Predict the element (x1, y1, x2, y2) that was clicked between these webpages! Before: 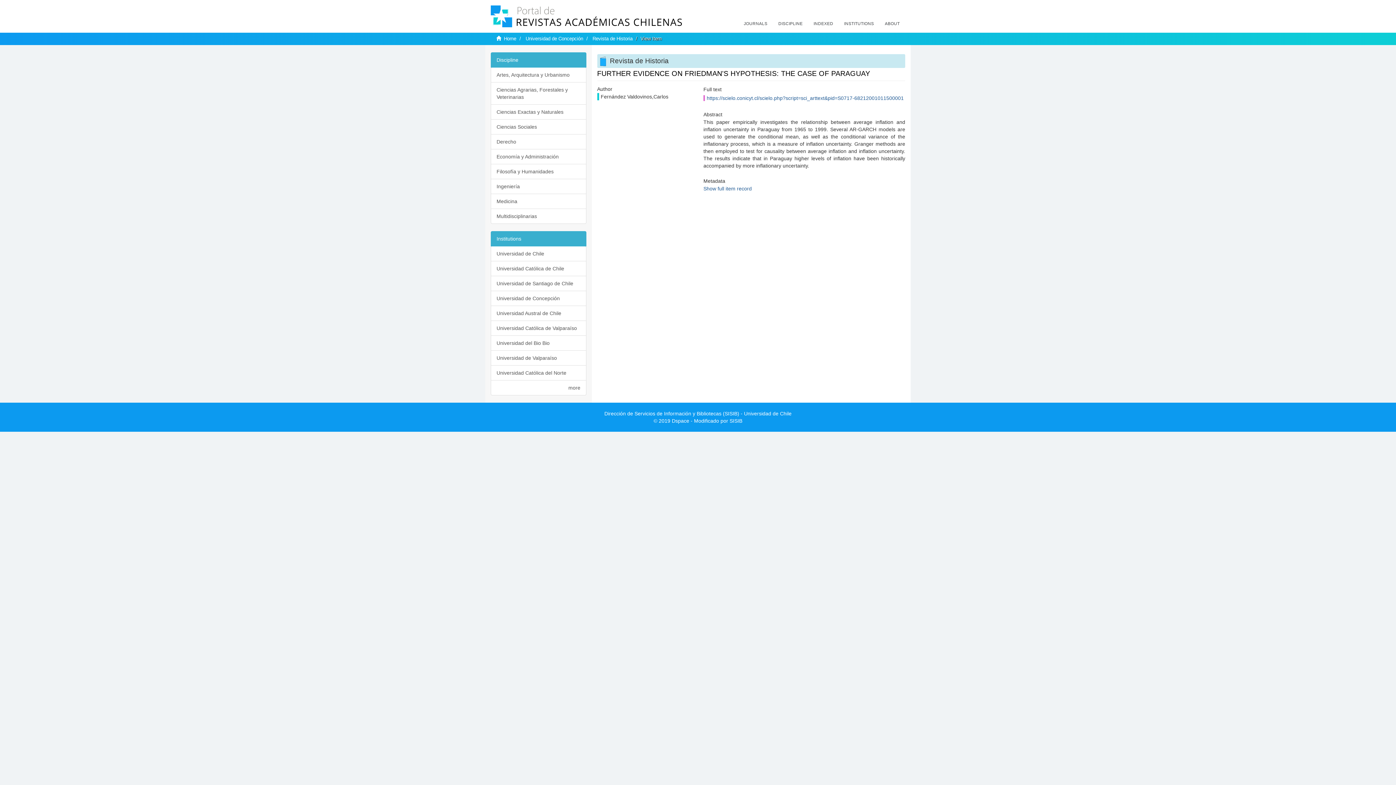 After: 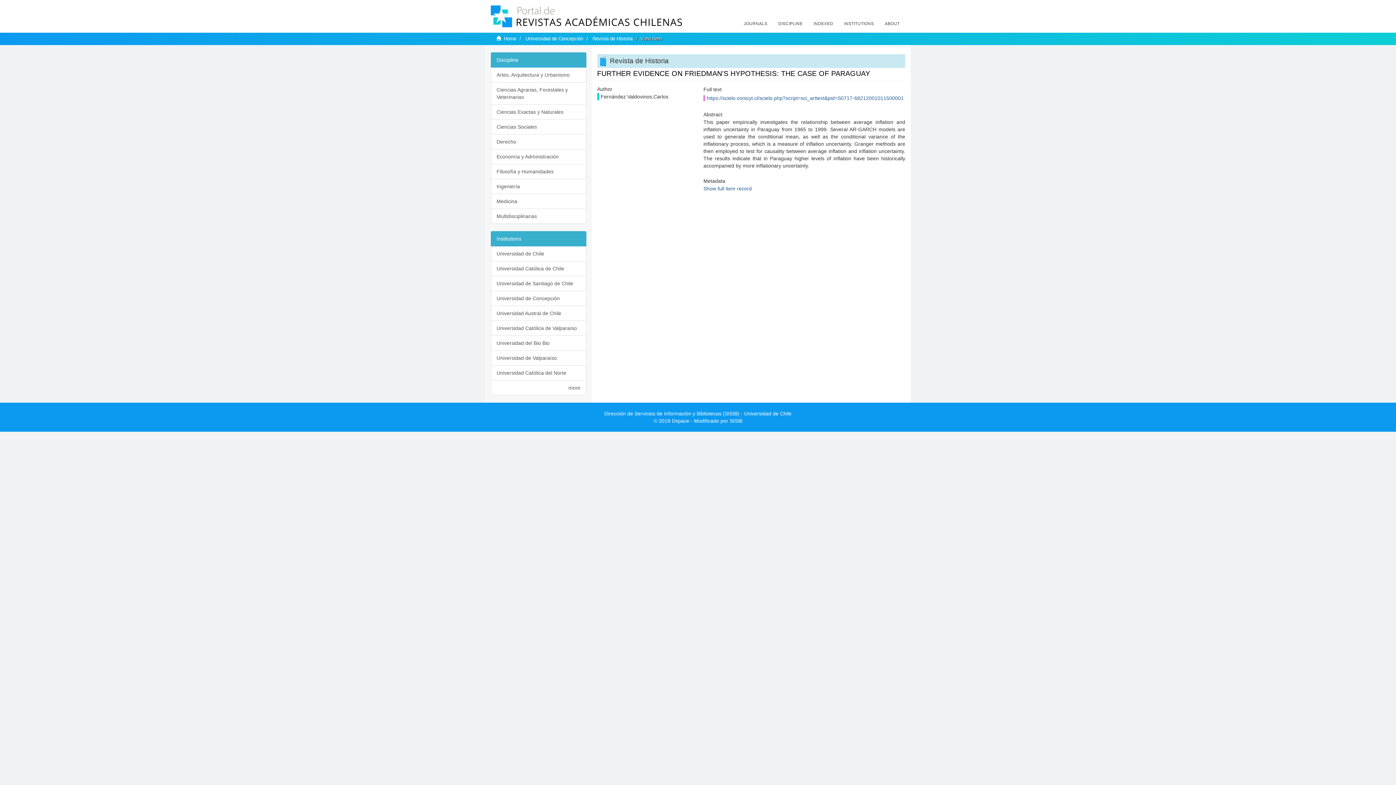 Action: bbox: (490, 231, 586, 246) label: Institutions